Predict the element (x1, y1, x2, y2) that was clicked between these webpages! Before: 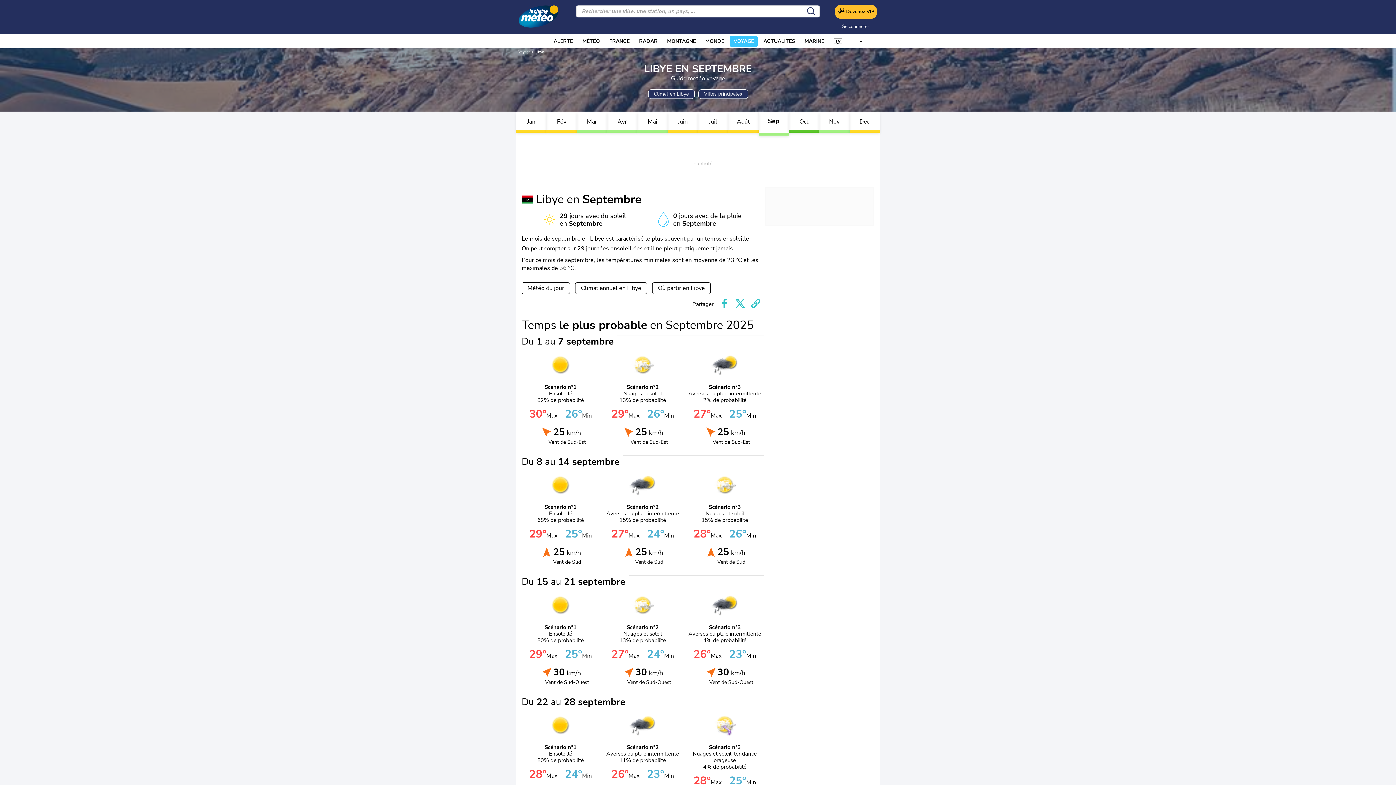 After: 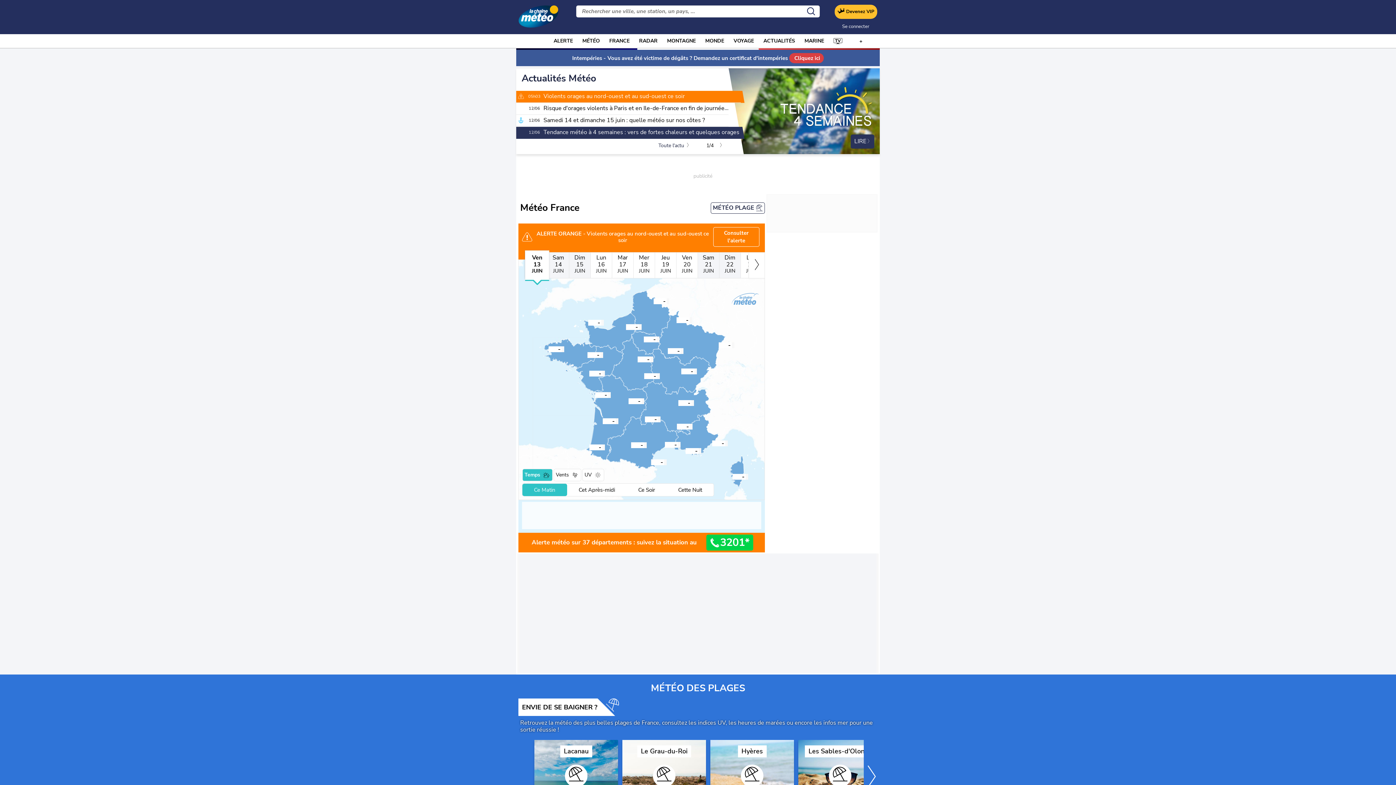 Action: bbox: (518, 0, 558, 31)